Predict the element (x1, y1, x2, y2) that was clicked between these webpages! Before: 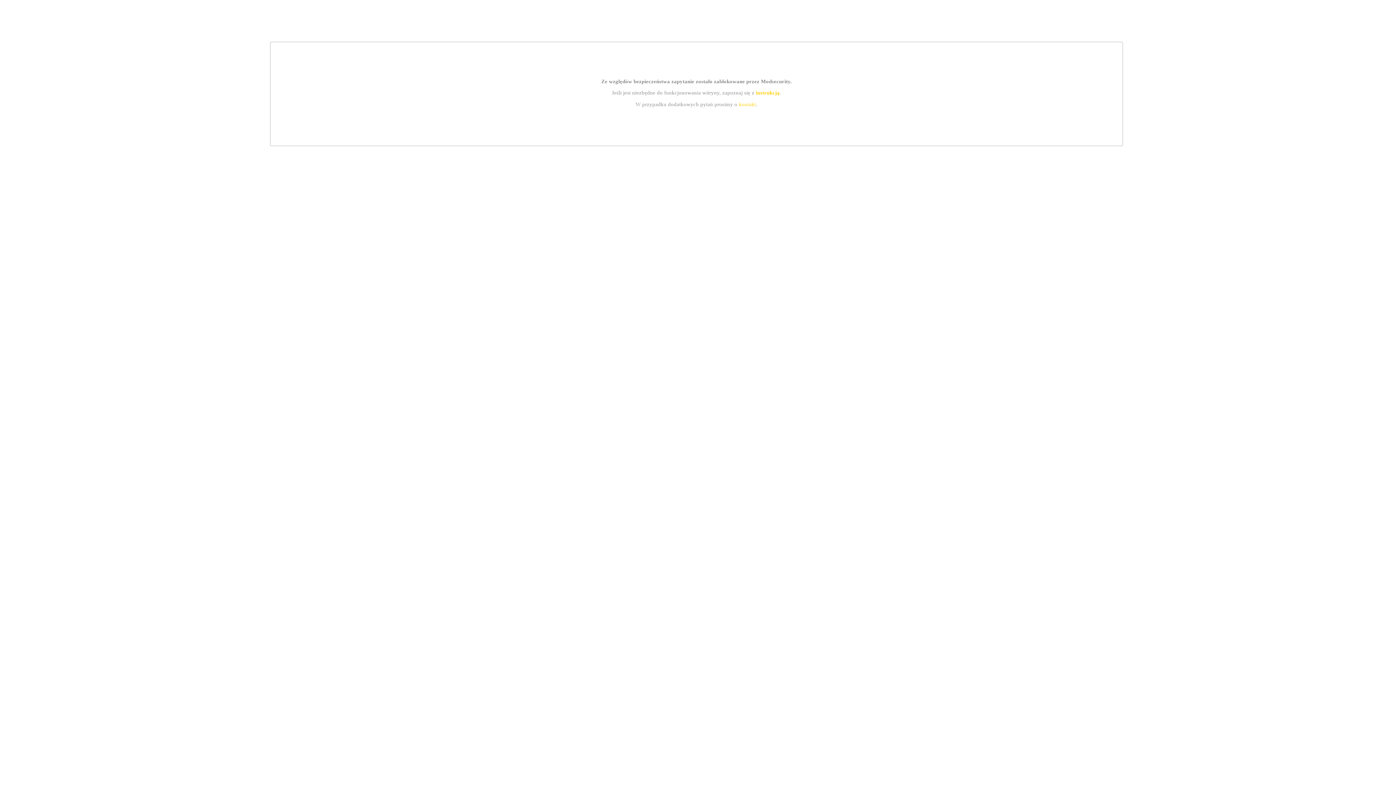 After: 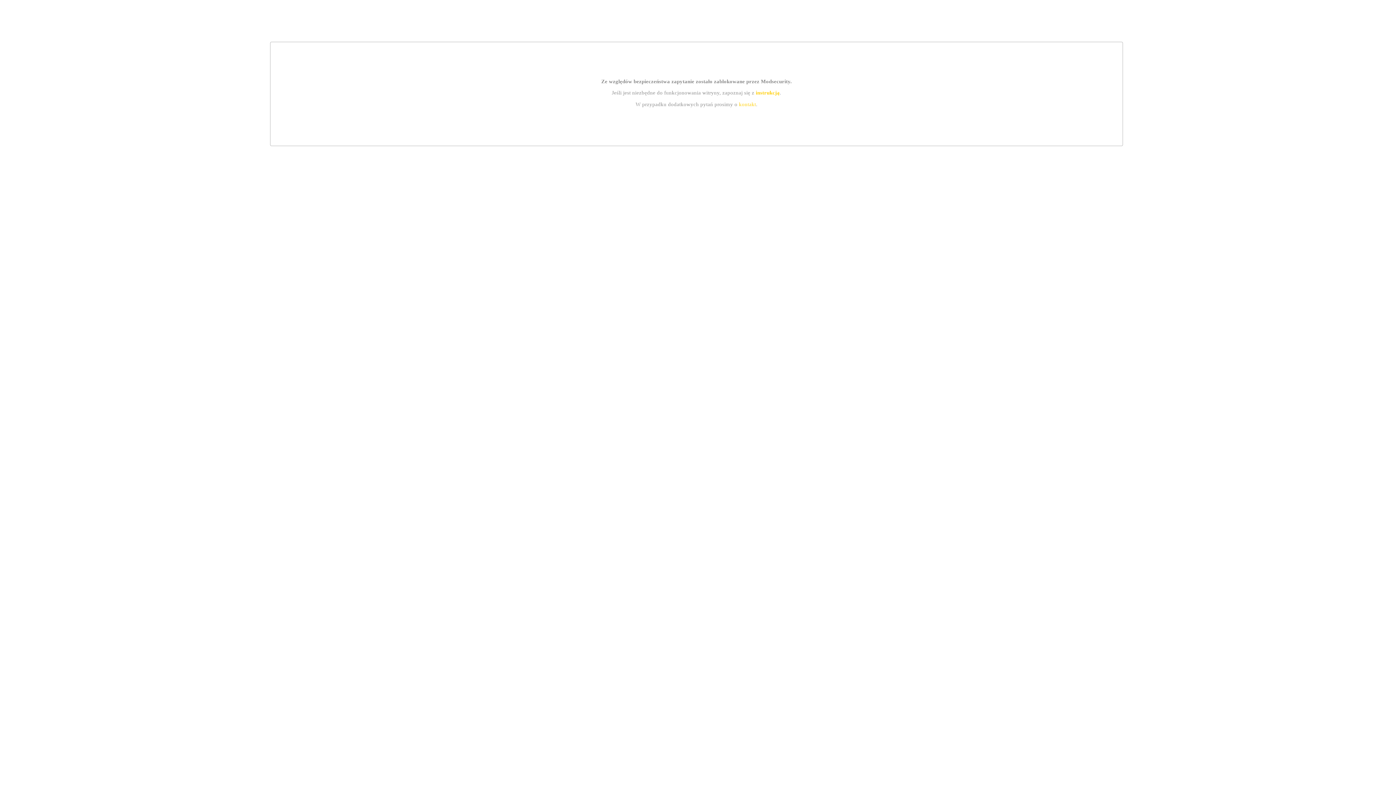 Action: label: instrukcją bbox: (755, 89, 779, 95)